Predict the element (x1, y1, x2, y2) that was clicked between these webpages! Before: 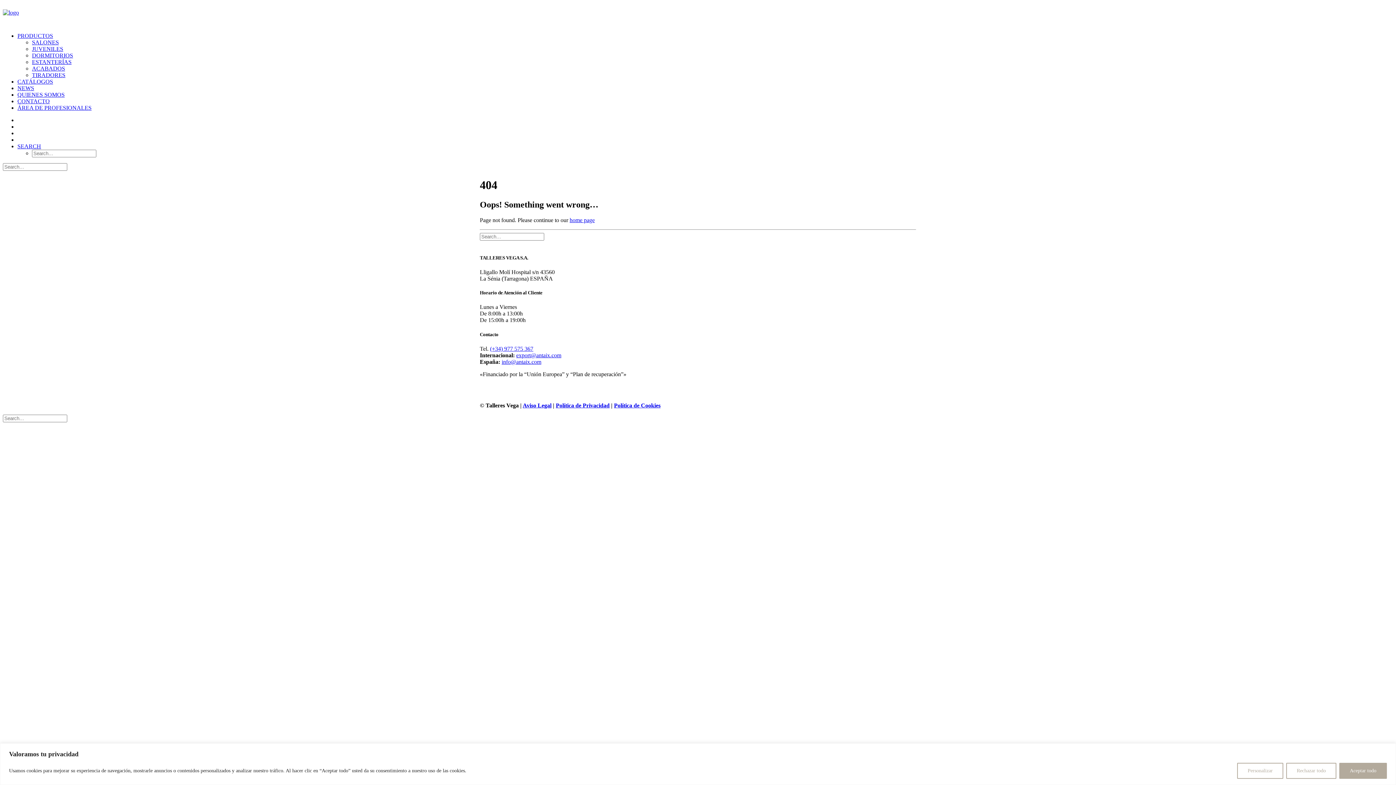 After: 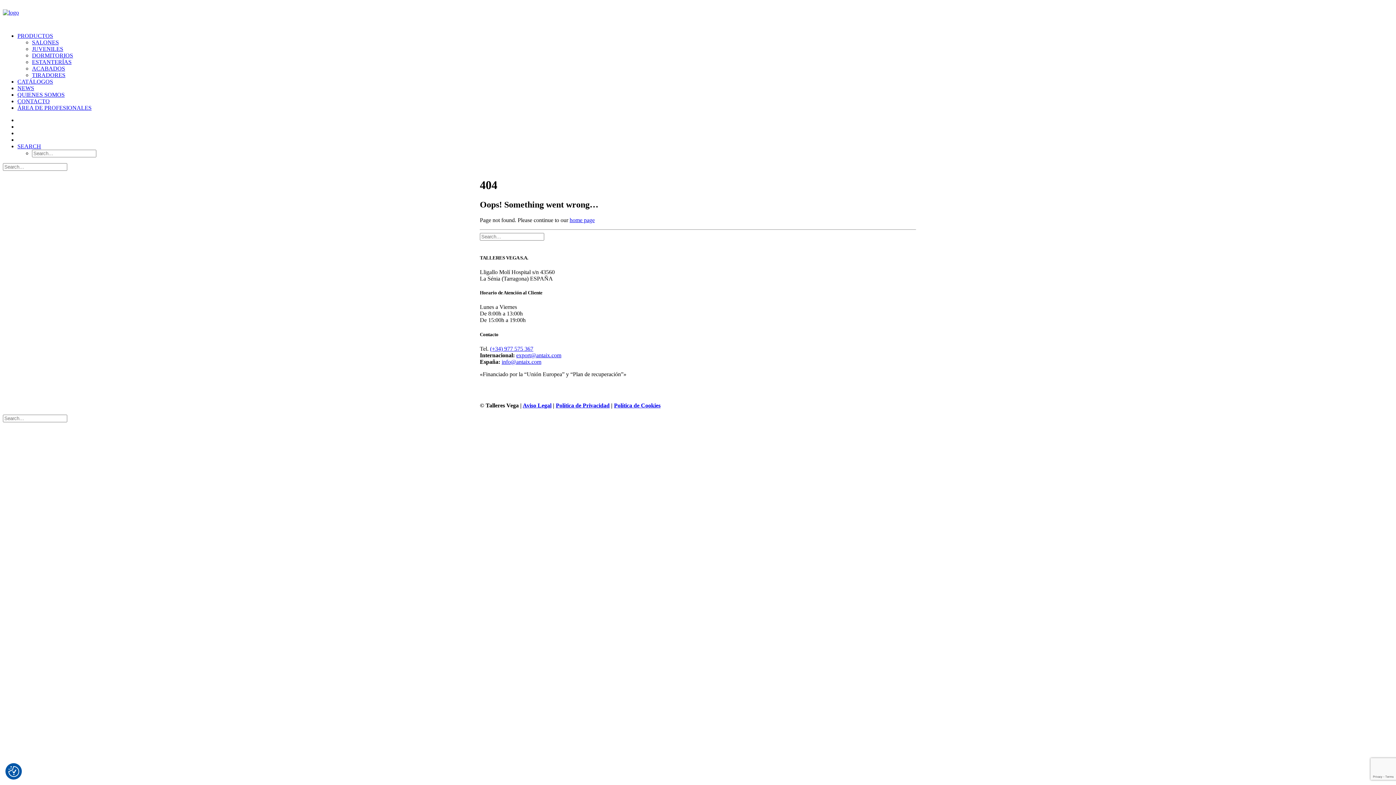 Action: label: Aceptar todo bbox: (1339, 763, 1387, 779)